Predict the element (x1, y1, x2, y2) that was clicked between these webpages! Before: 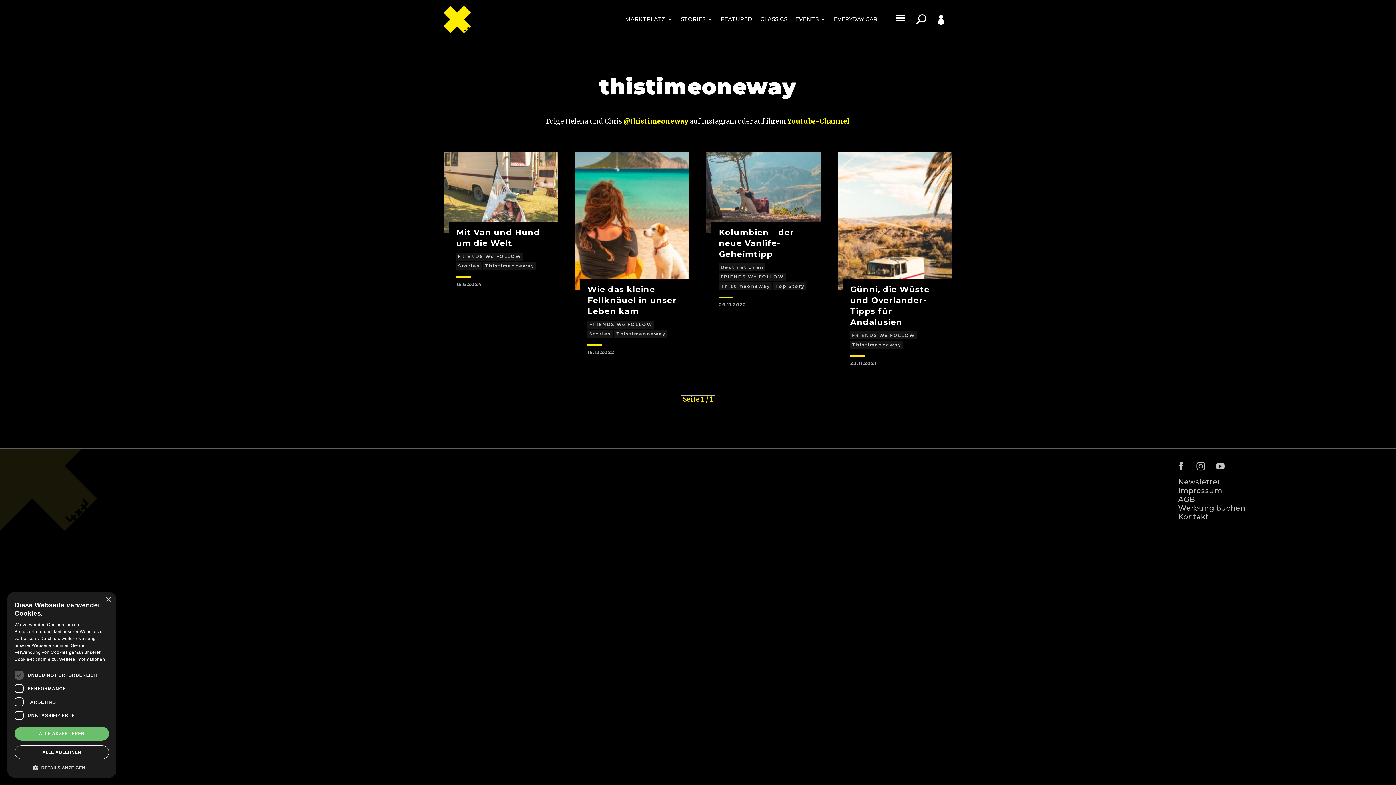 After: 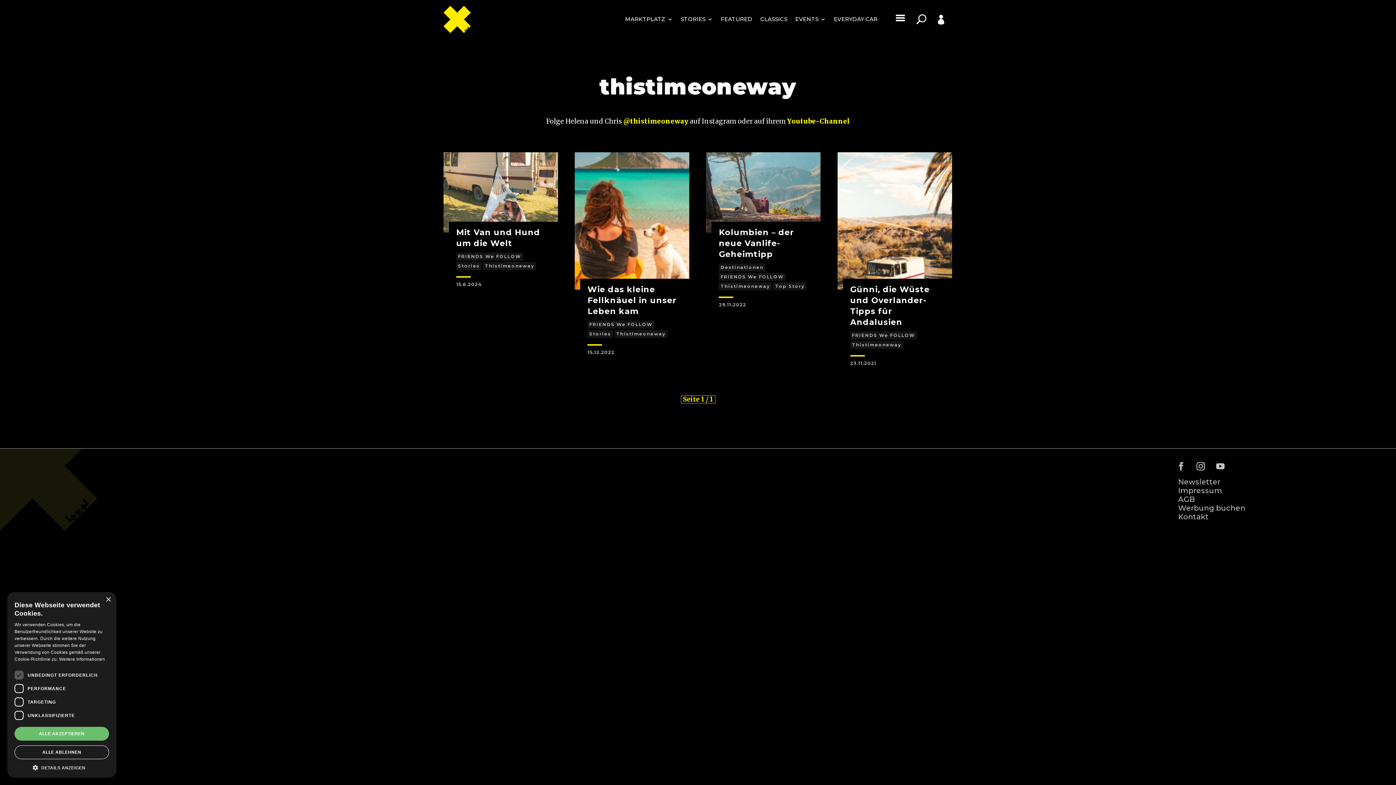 Action: label: Thistimeoneway bbox: (850, 341, 903, 349)